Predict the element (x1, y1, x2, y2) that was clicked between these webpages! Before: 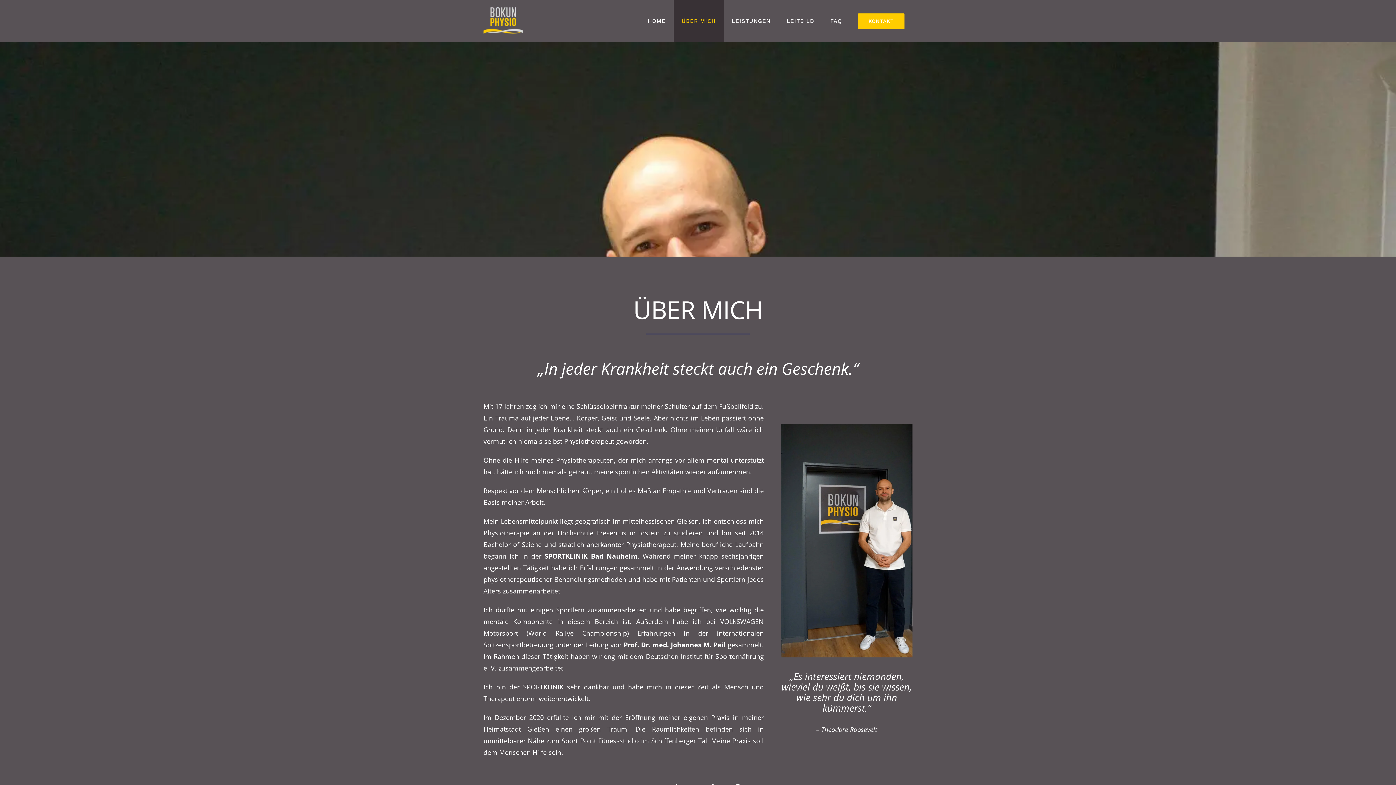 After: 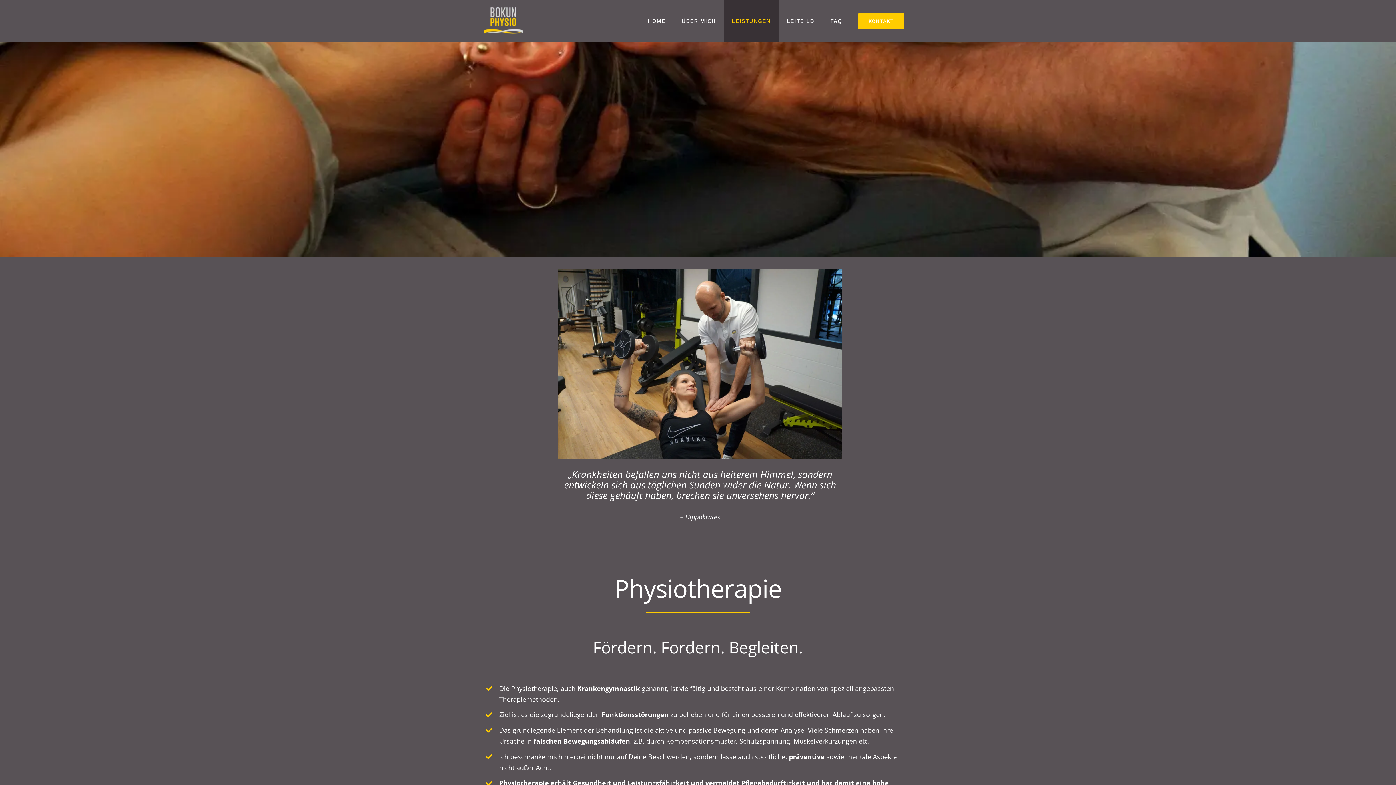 Action: bbox: (724, 0, 778, 42) label: LEISTUNGEN